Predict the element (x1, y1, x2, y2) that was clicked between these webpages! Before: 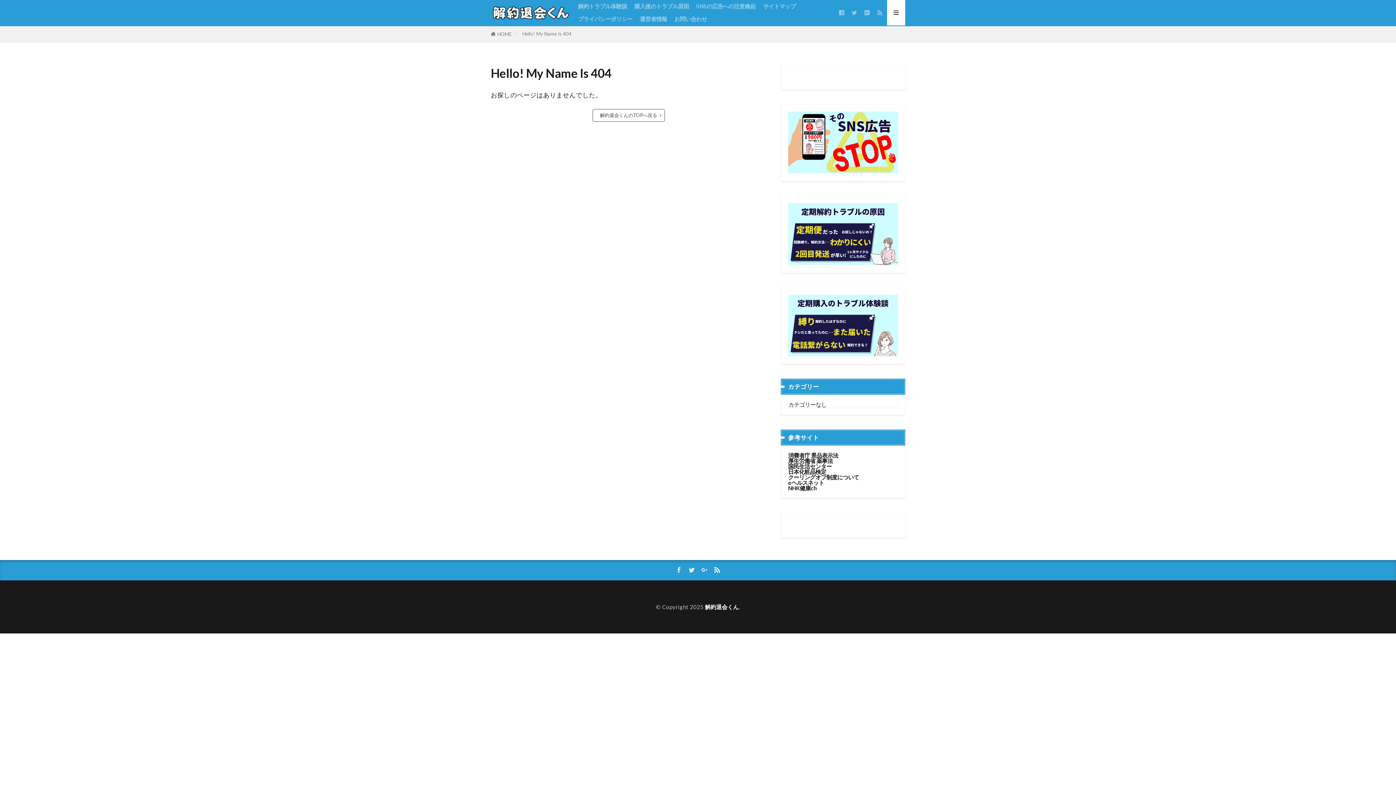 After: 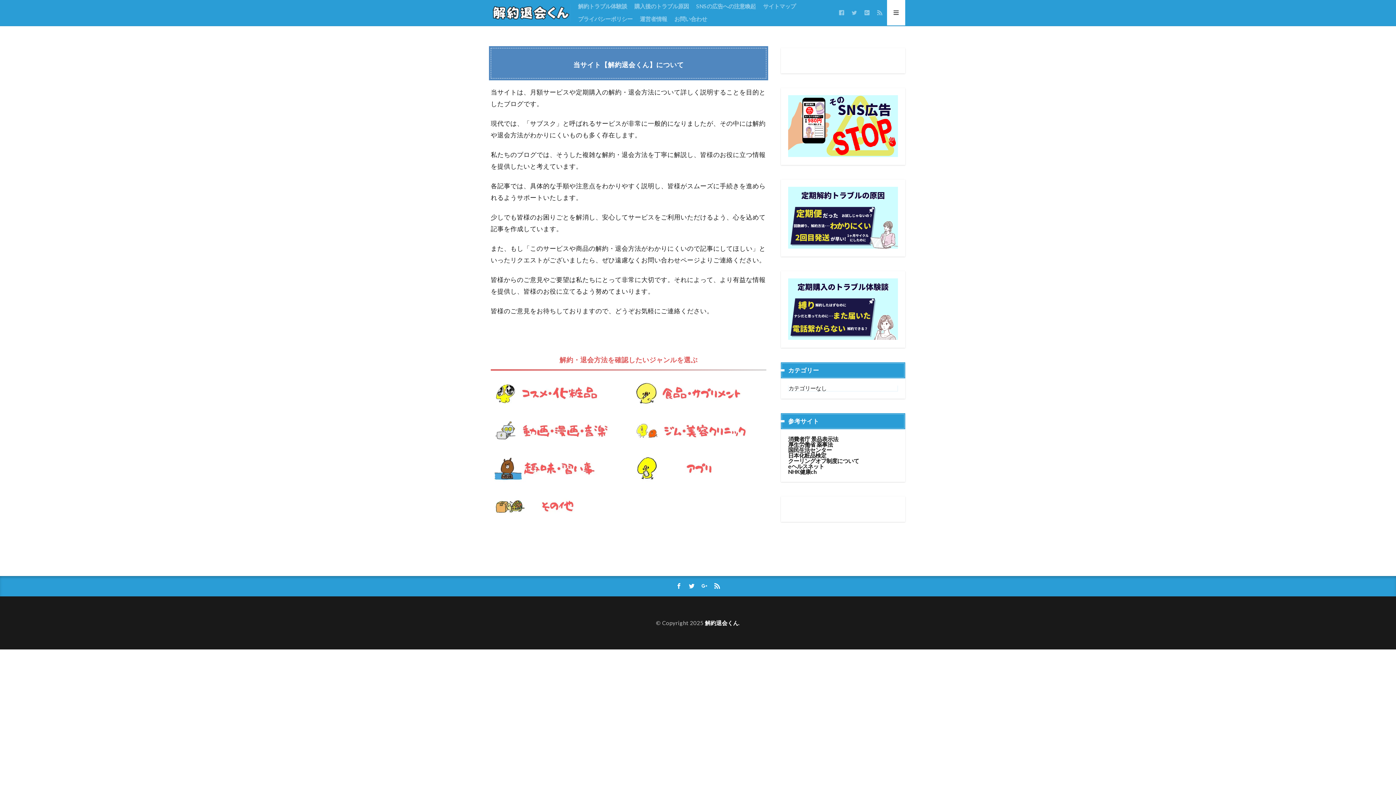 Action: bbox: (490, 3, 570, 21)